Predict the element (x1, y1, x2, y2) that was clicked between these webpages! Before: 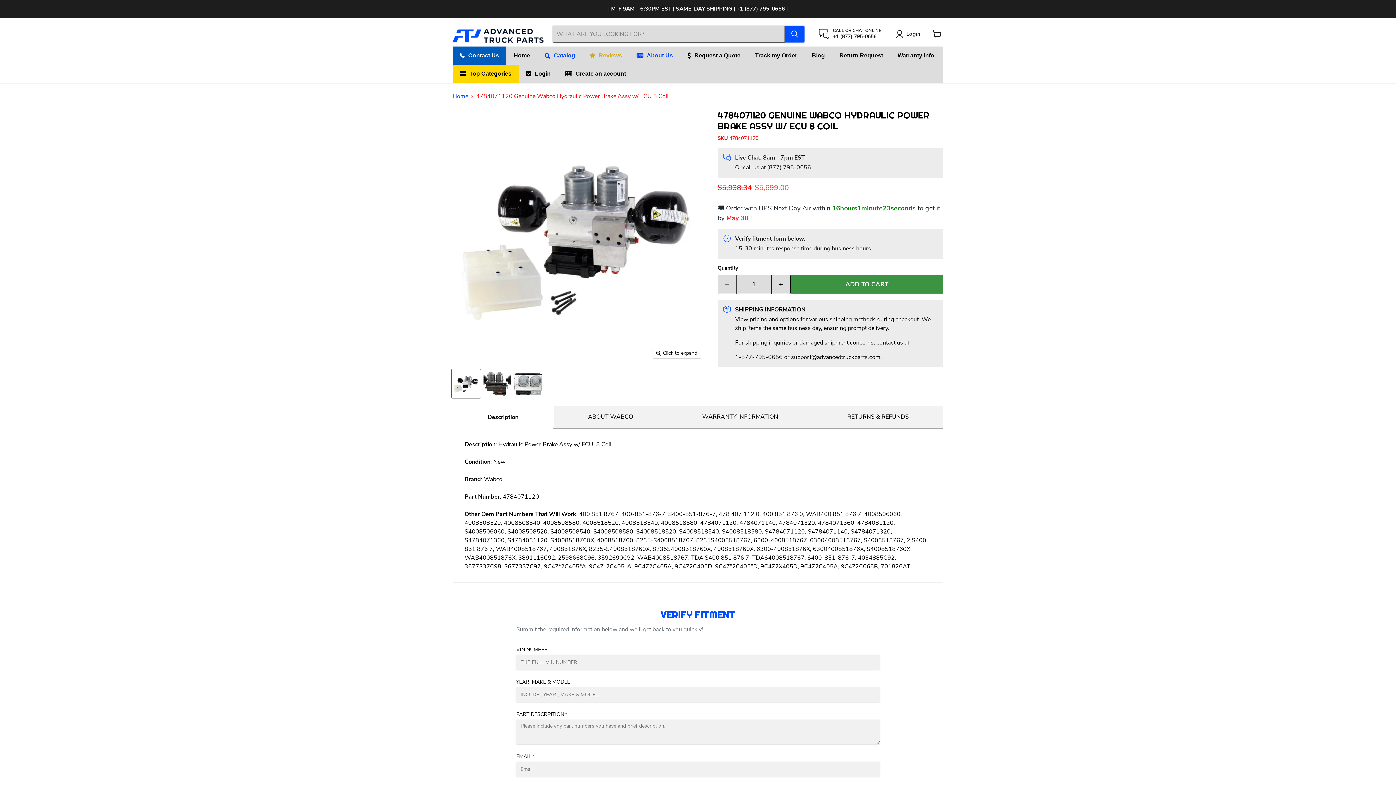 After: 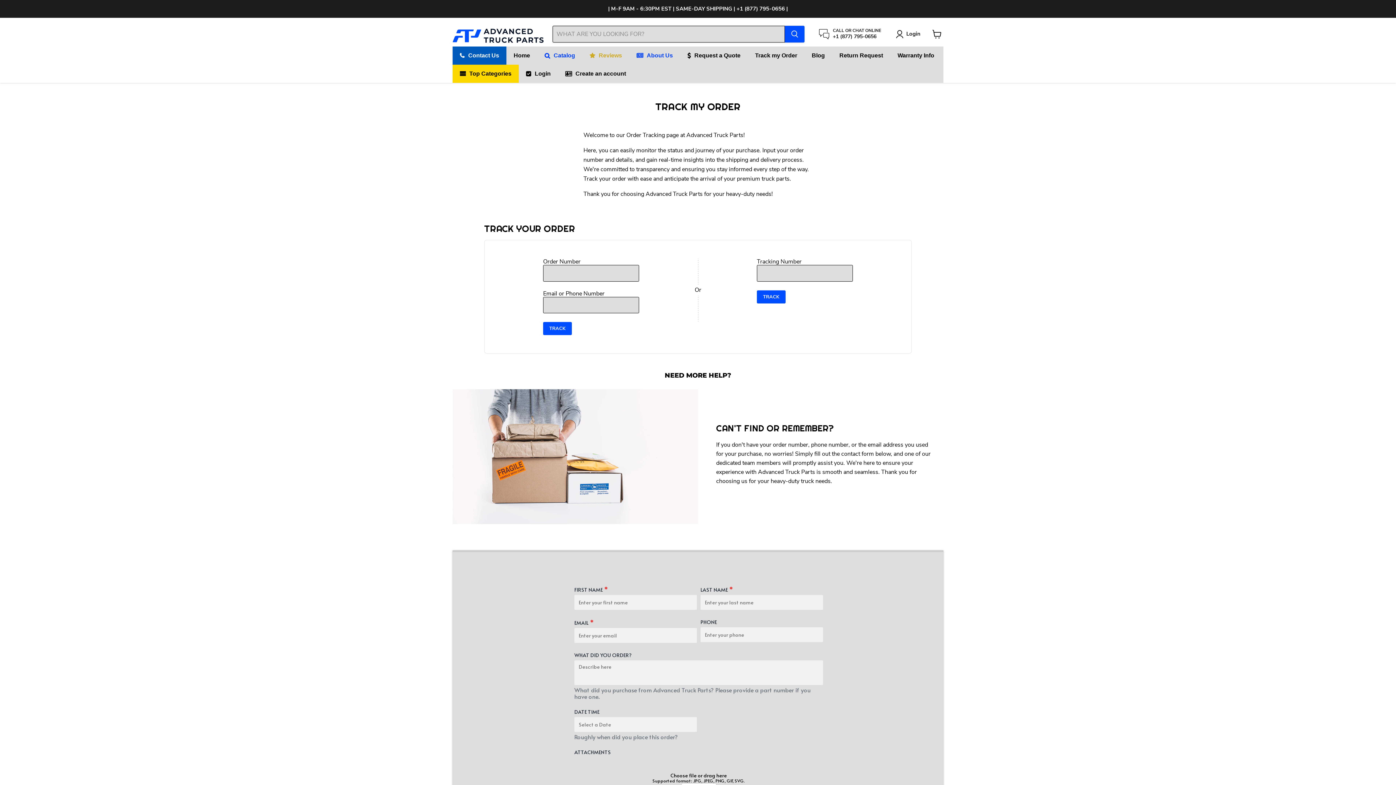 Action: bbox: (748, 46, 804, 64) label: Track my Order